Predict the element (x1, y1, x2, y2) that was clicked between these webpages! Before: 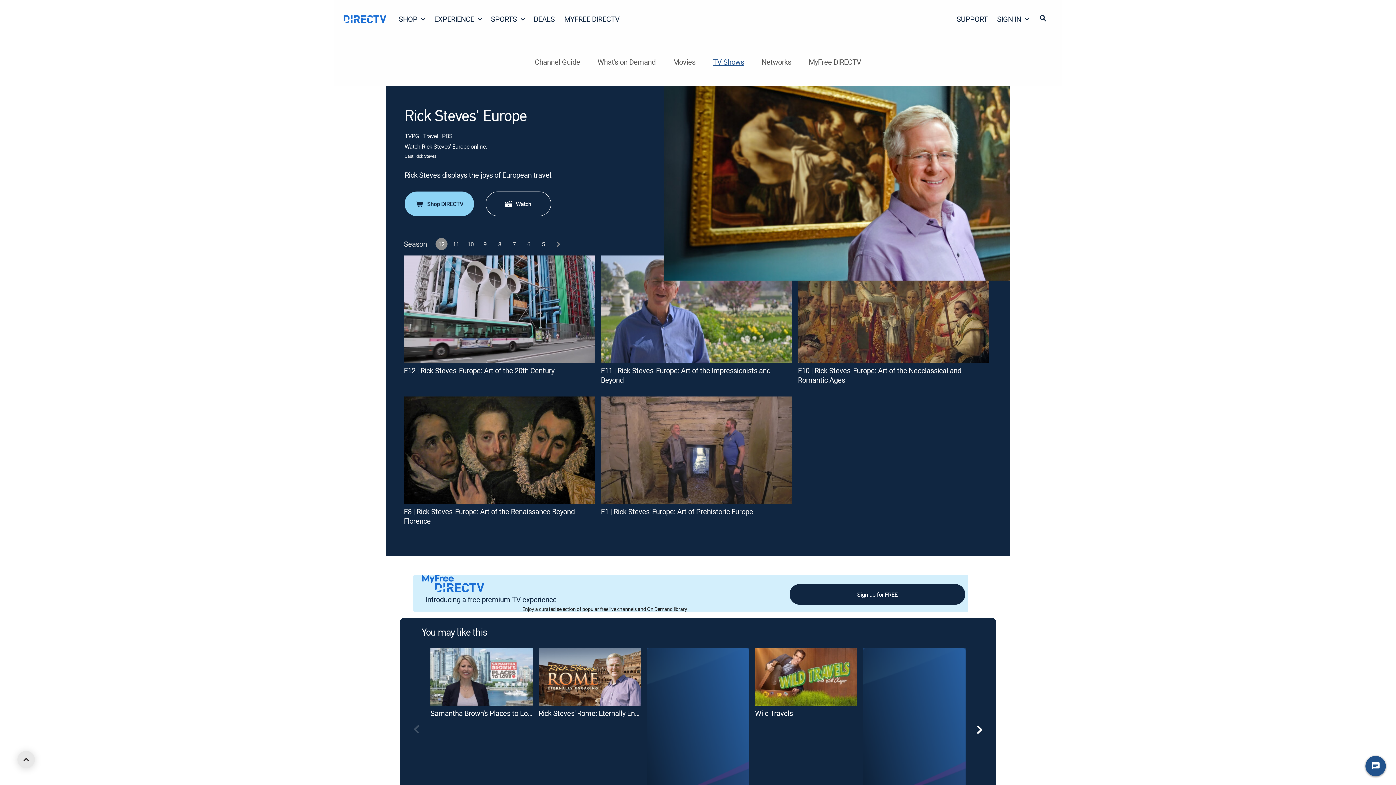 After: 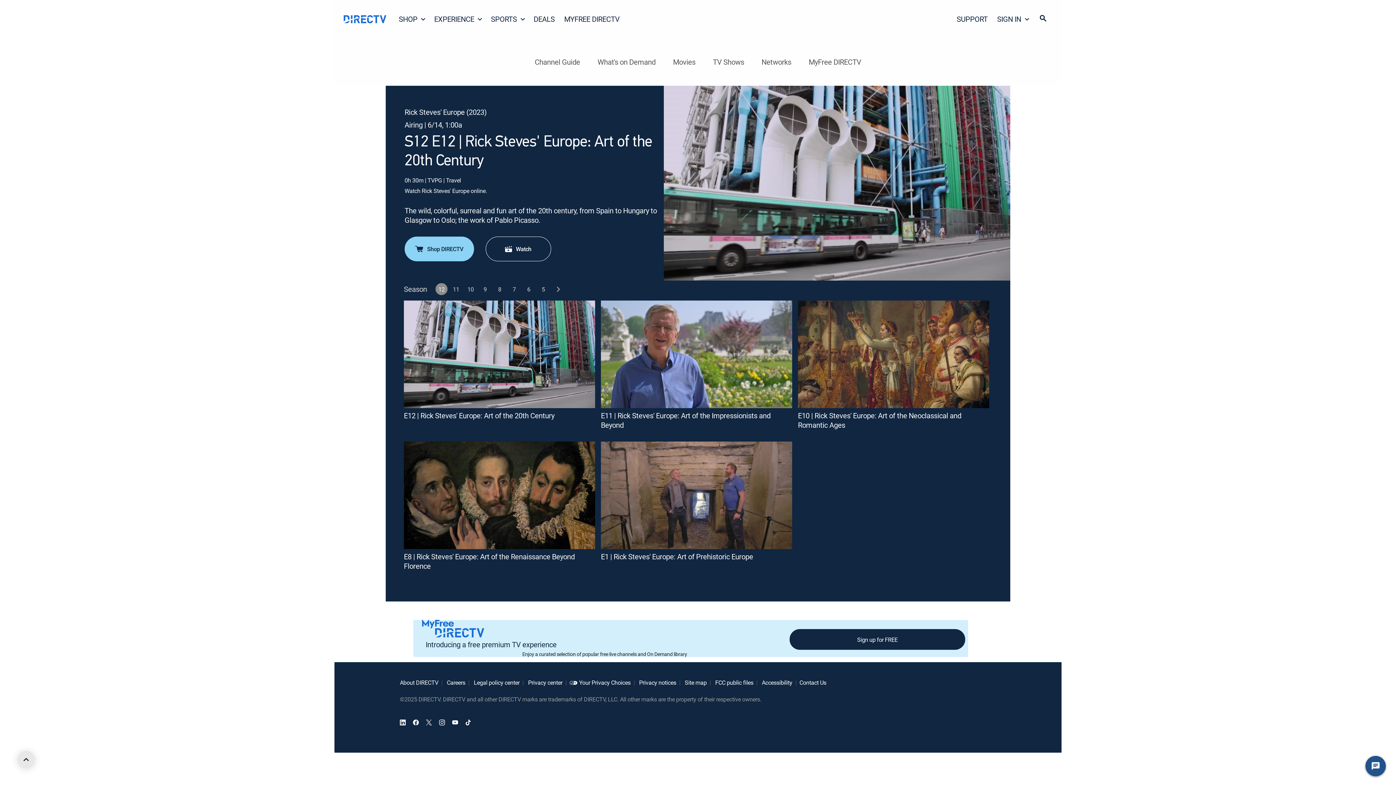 Action: label: E12 | Rick Steves' Europe: Art of the 20th Century bbox: (404, 255, 595, 384)